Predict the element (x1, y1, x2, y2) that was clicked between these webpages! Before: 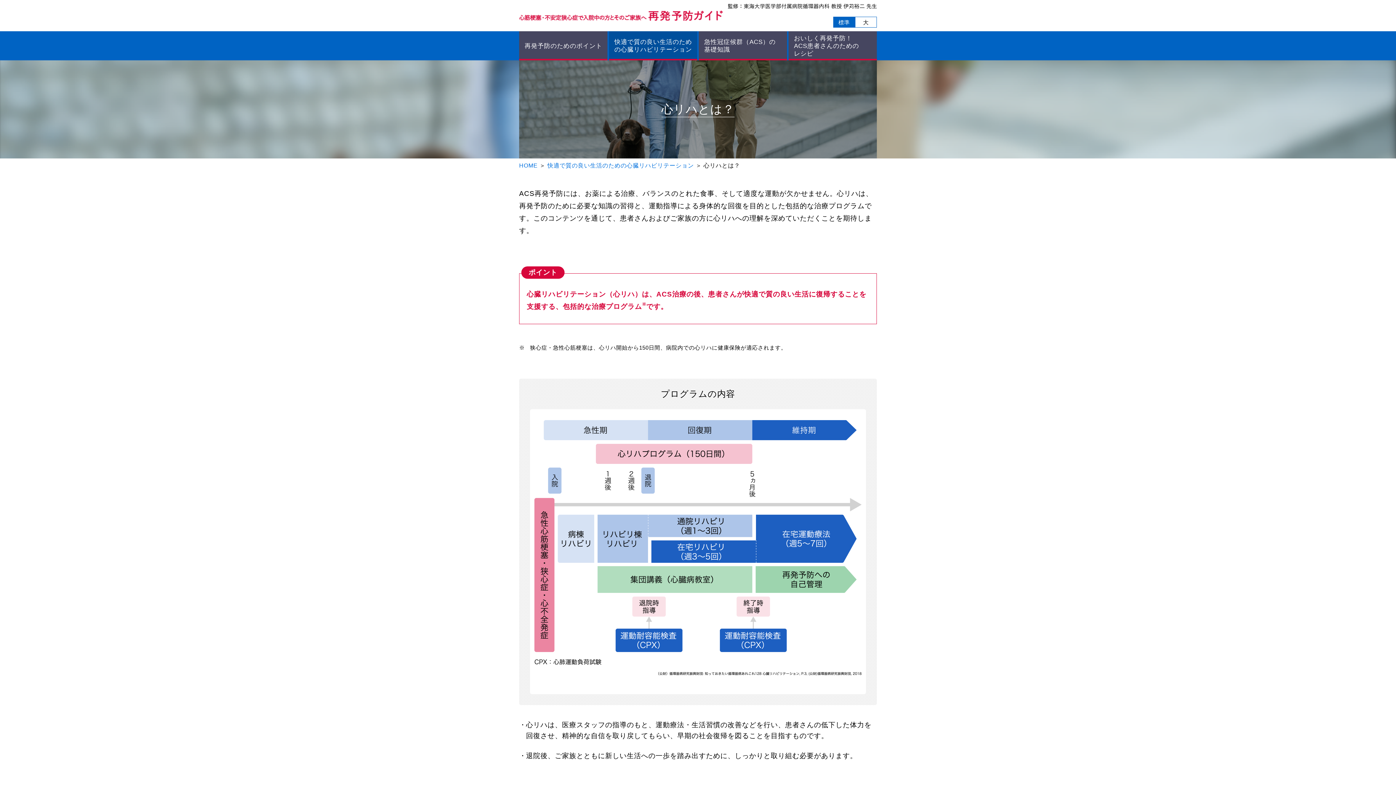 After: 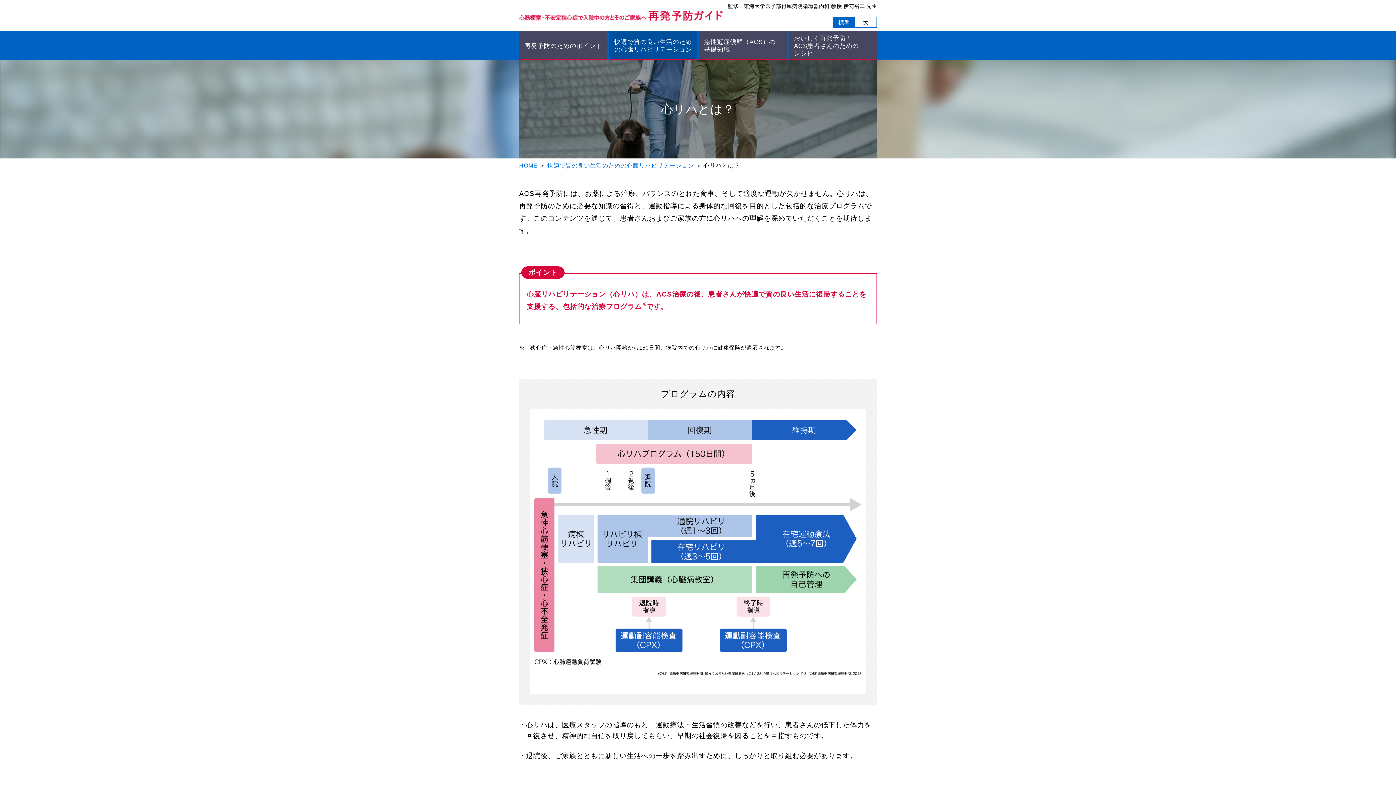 Action: bbox: (547, 162, 694, 168) label: 快適で質の良い生活のための心臓リハビリテーション